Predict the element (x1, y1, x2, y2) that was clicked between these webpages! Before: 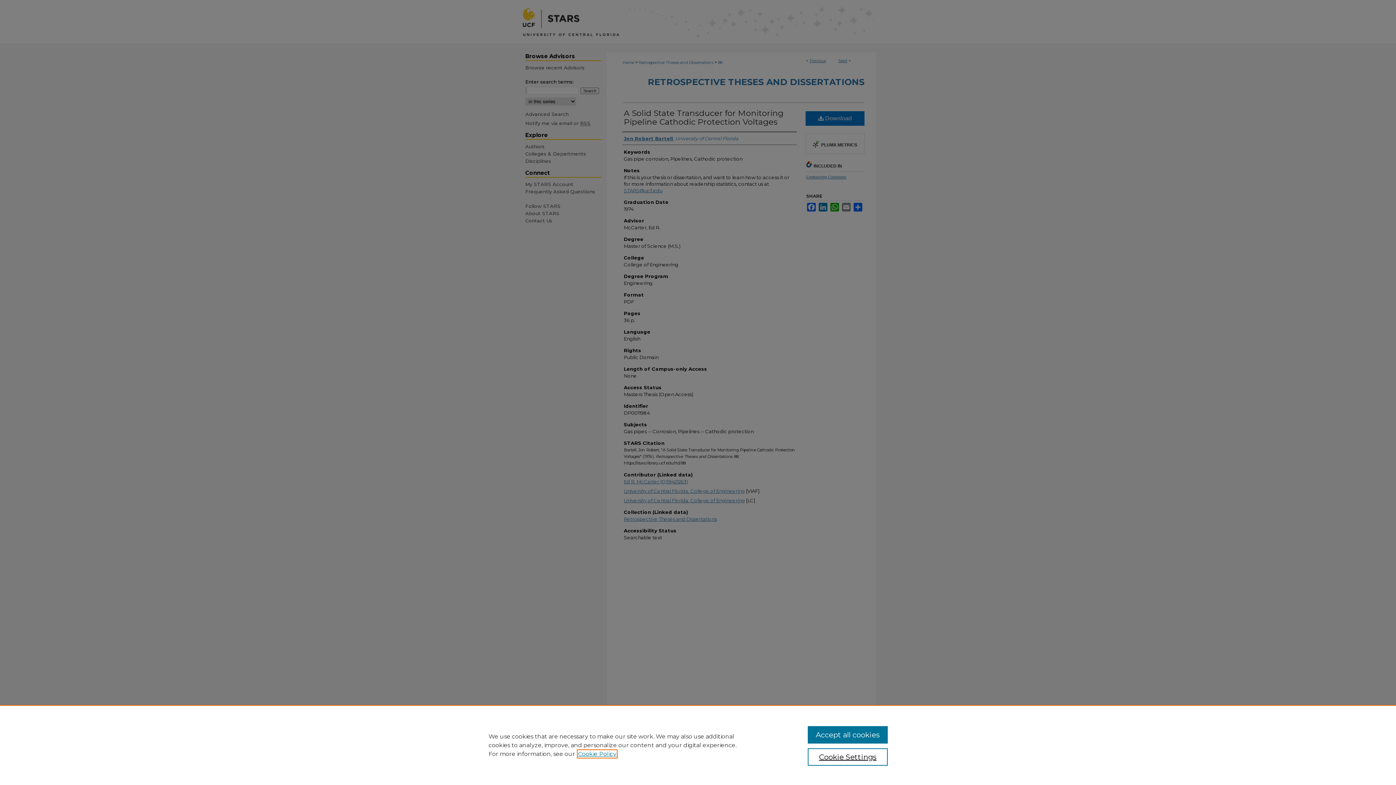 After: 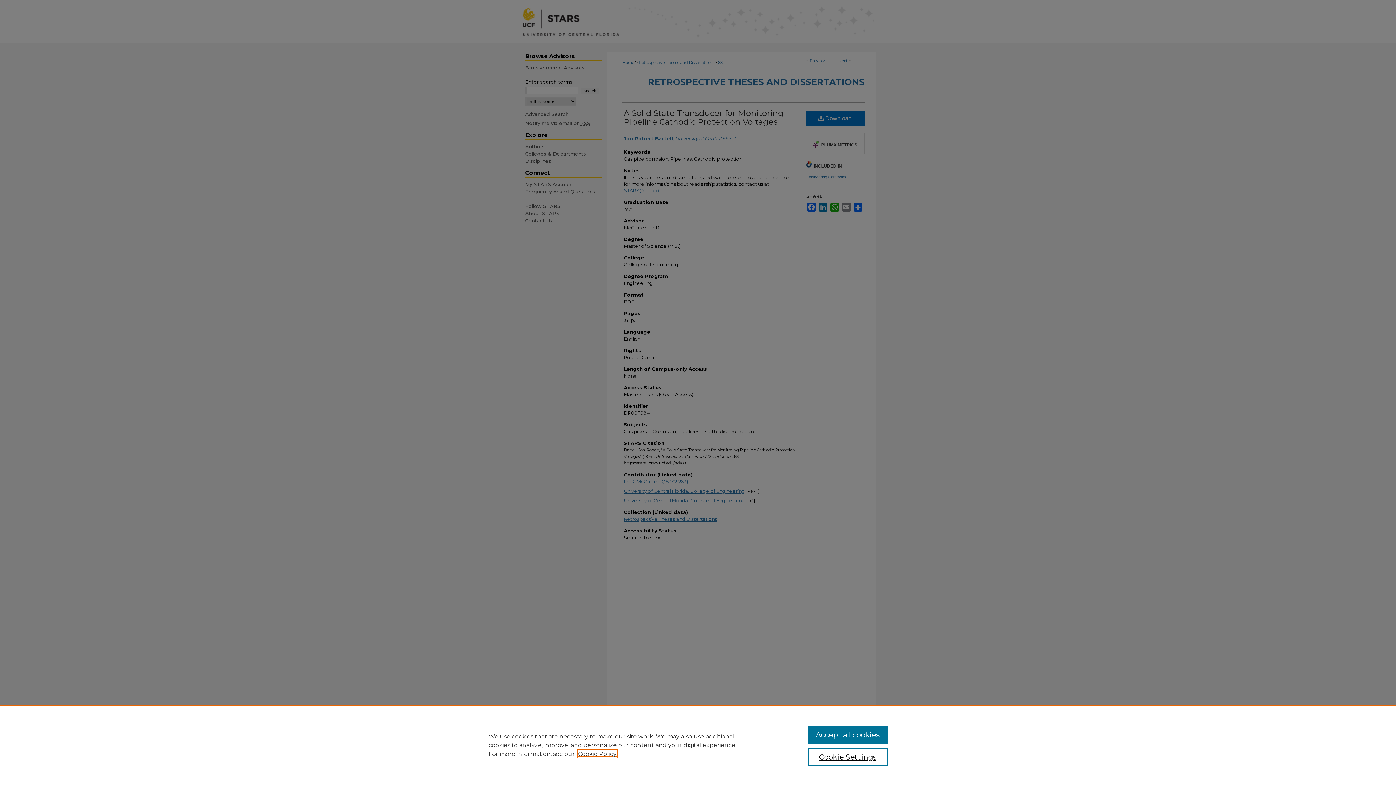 Action: label: , opens in a new tab bbox: (578, 750, 616, 757)